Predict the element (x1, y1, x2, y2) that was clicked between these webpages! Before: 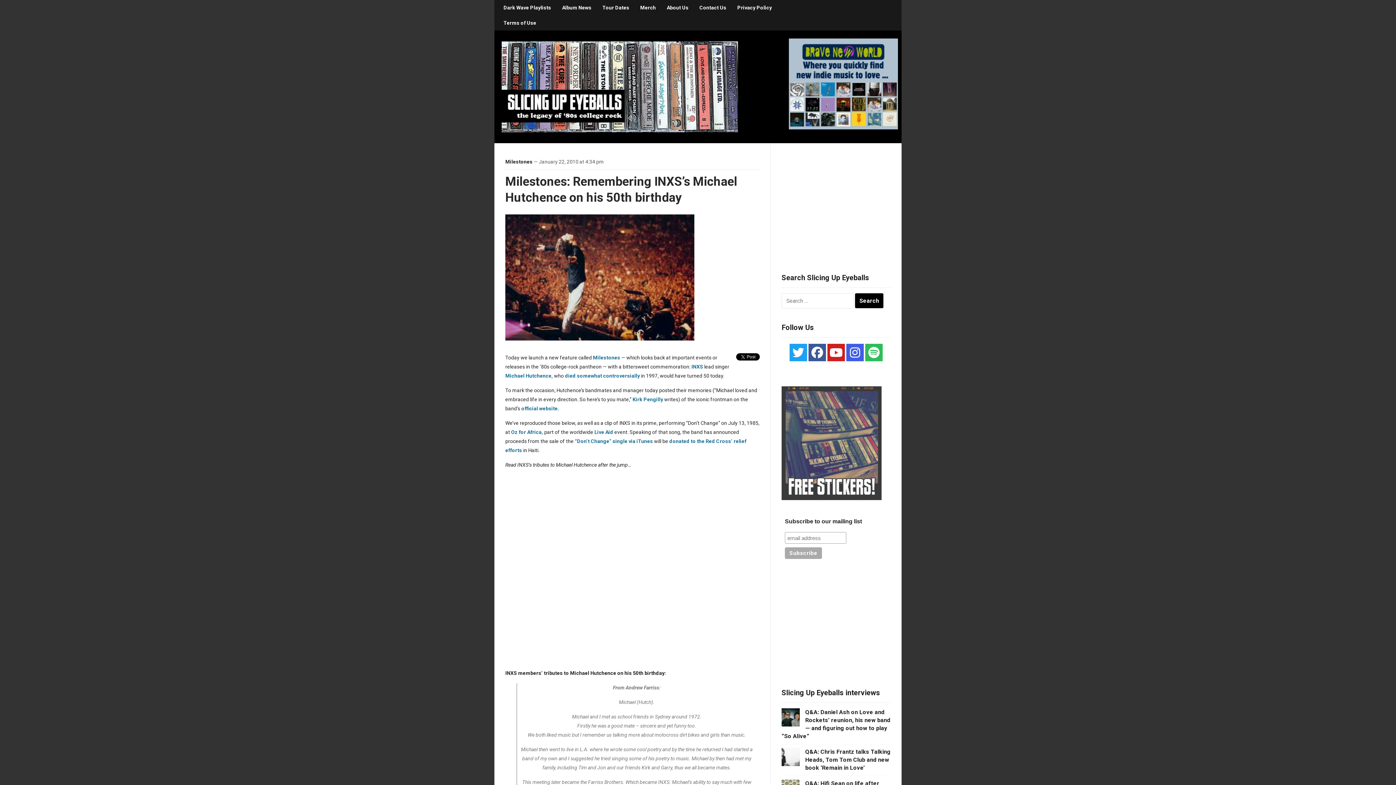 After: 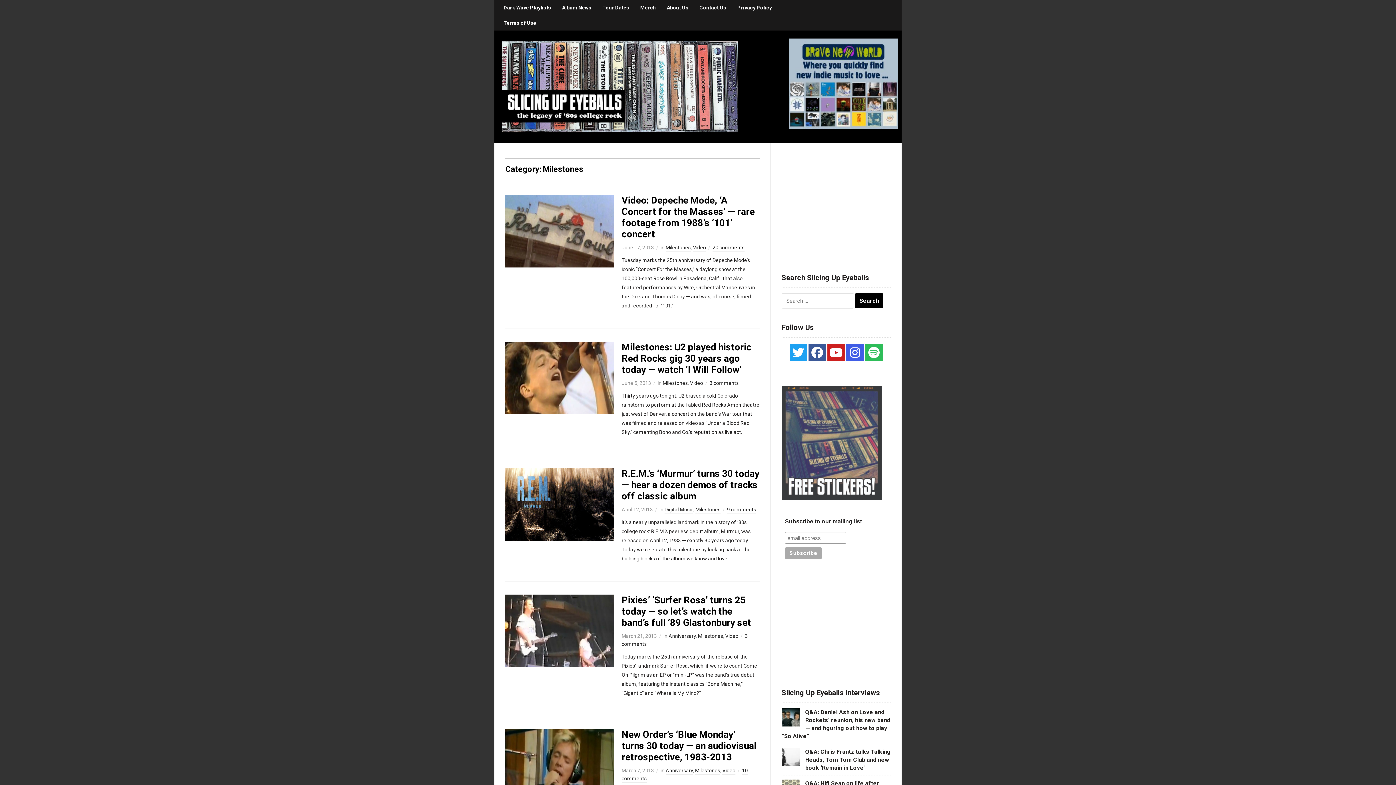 Action: bbox: (593, 354, 620, 360) label: Milestones